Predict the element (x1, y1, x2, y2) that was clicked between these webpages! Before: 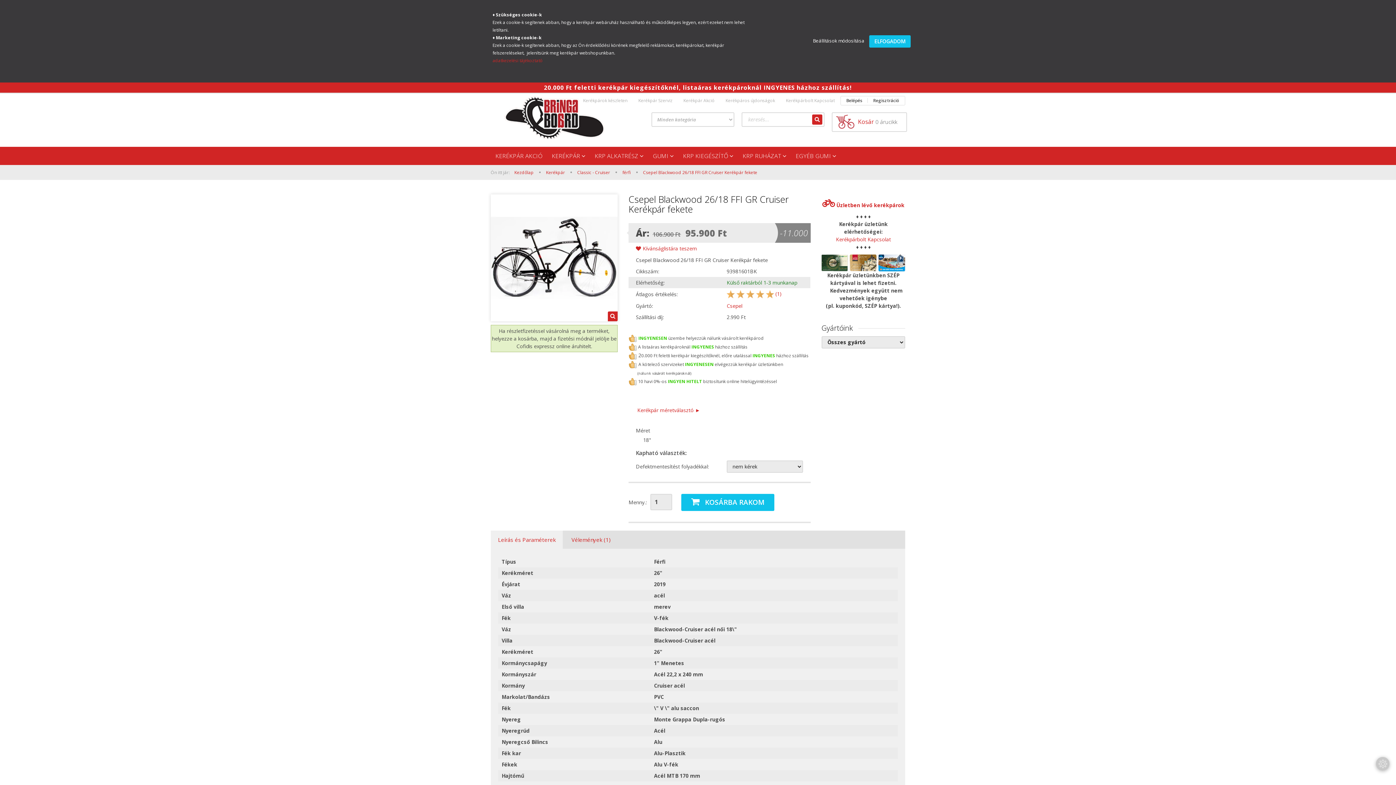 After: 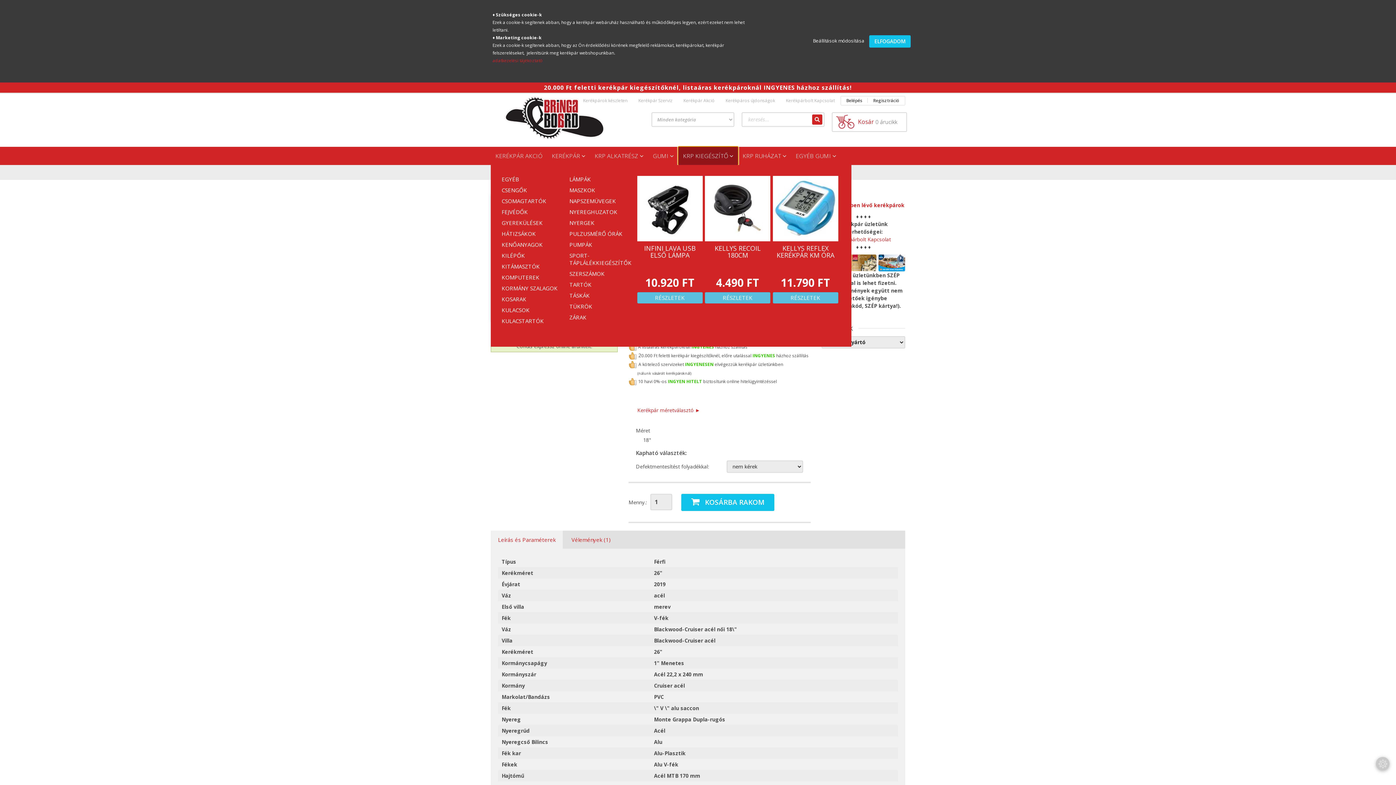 Action: bbox: (678, 146, 738, 165) label: KRP KIEGÉSZÍTŐ 